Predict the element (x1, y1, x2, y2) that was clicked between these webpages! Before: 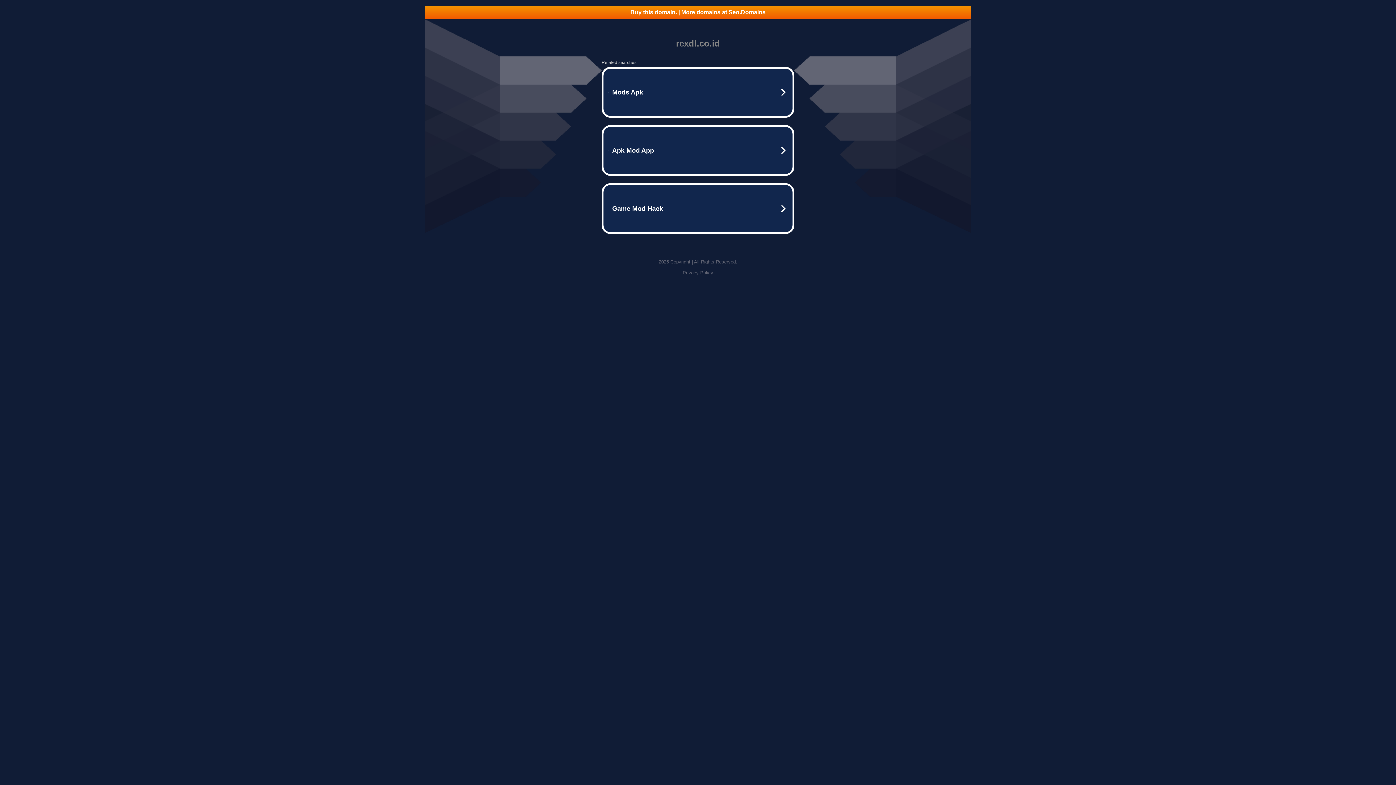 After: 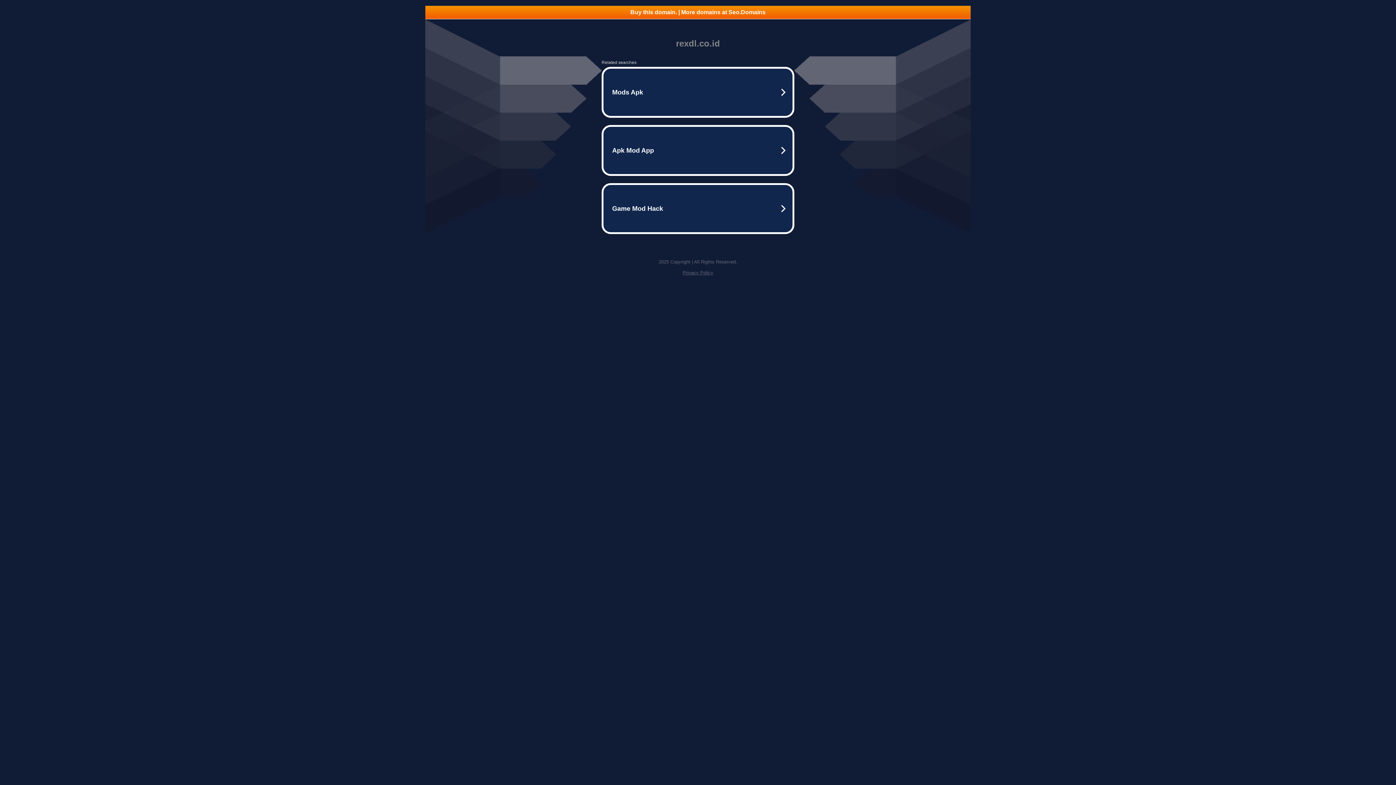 Action: label: Buy this domain. | More domains at Seo.Domains bbox: (425, 5, 970, 18)